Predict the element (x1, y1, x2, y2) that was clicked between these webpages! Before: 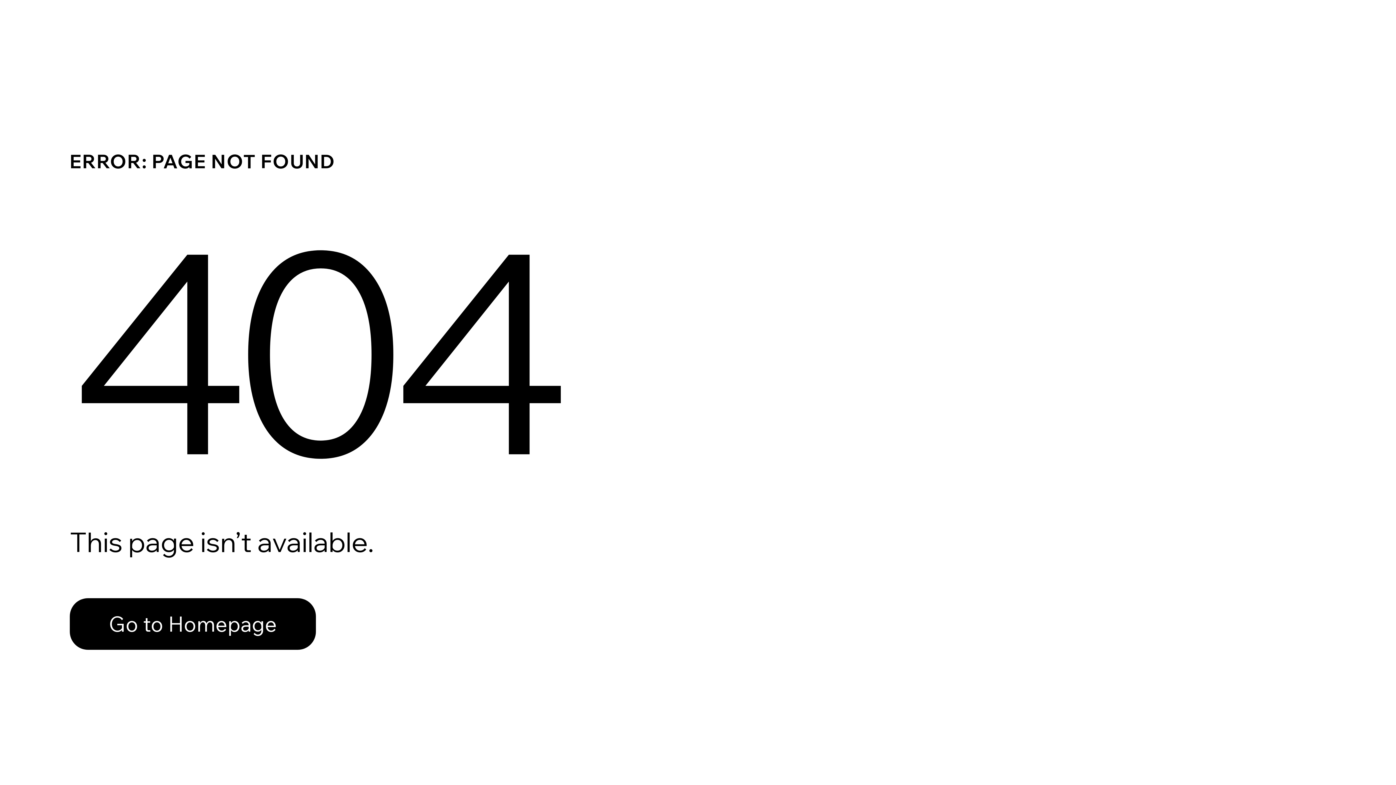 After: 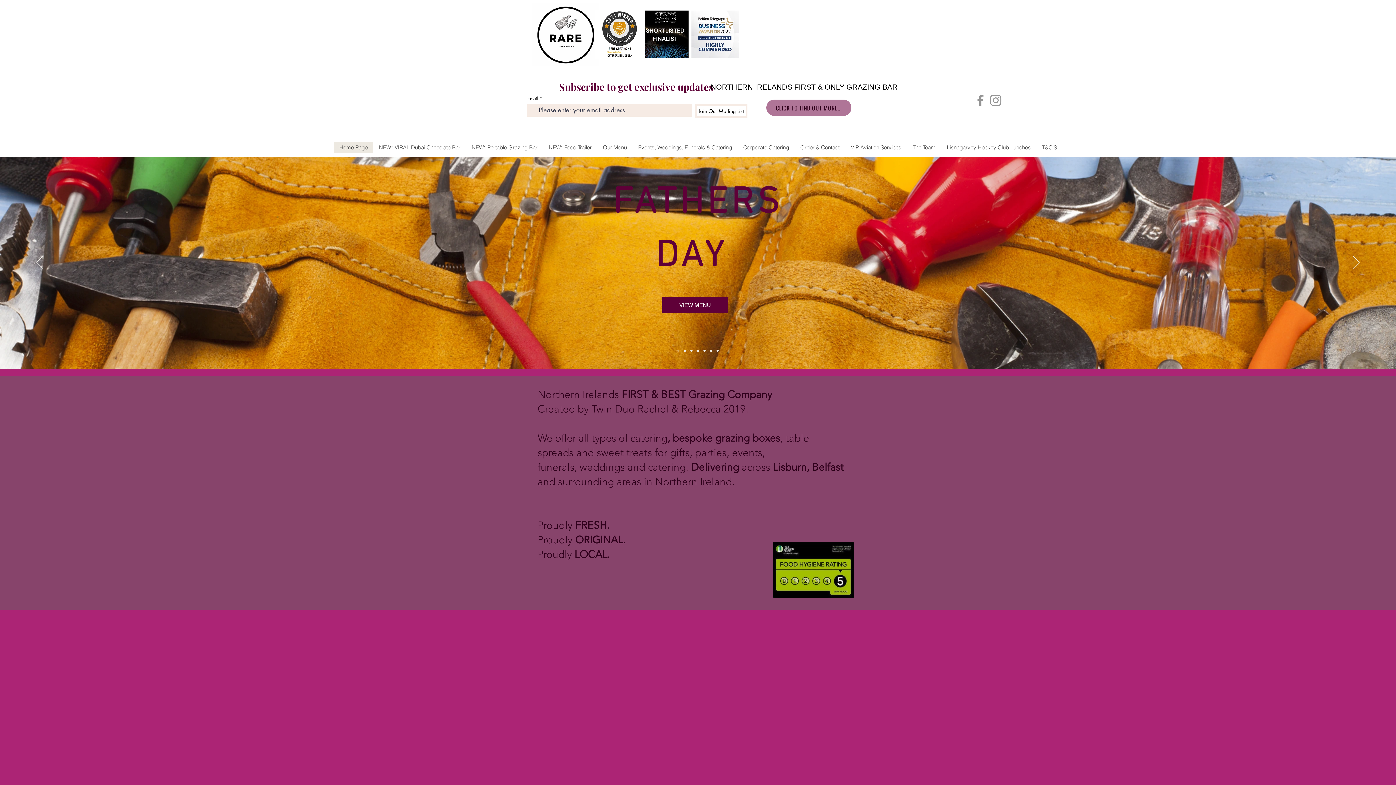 Action: label: Go to Homepage bbox: (69, 582, 768, 659)